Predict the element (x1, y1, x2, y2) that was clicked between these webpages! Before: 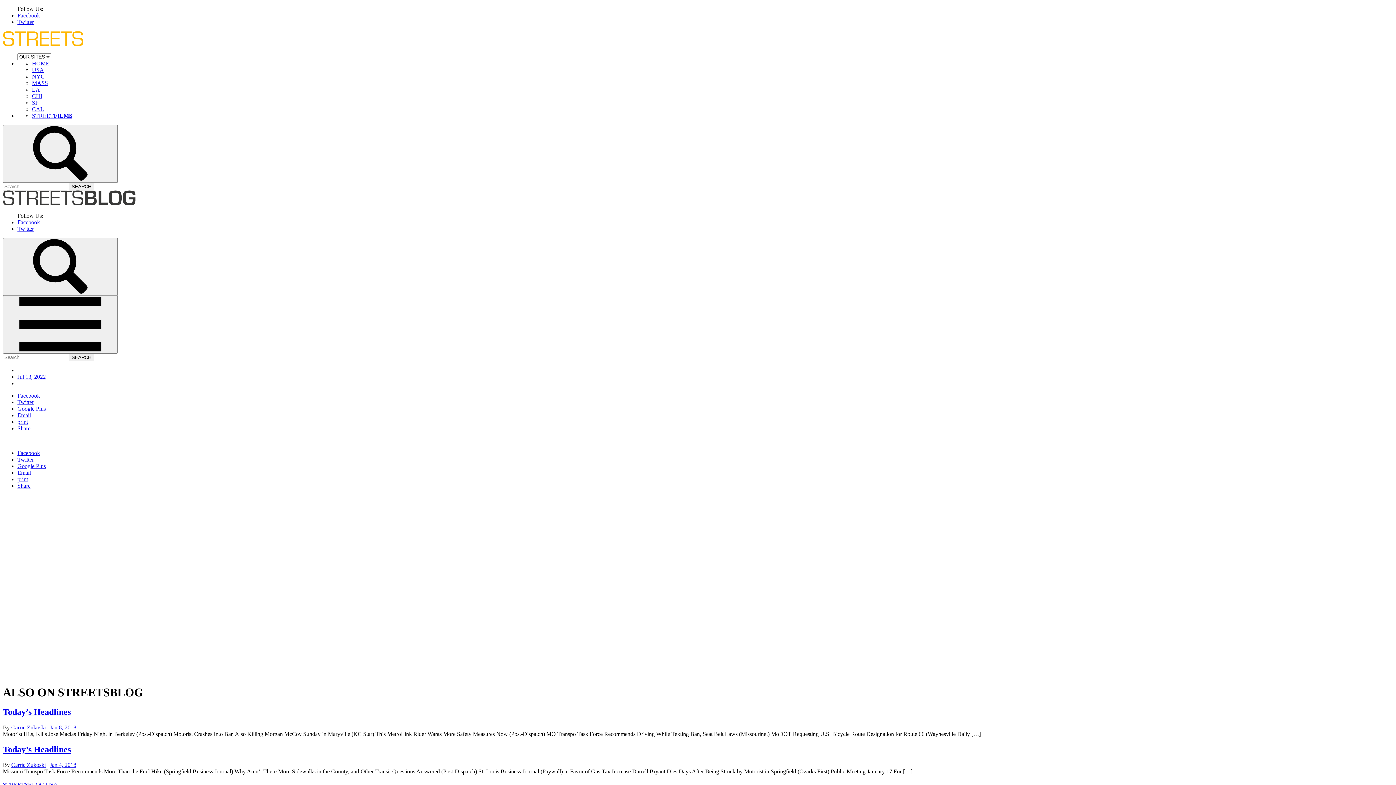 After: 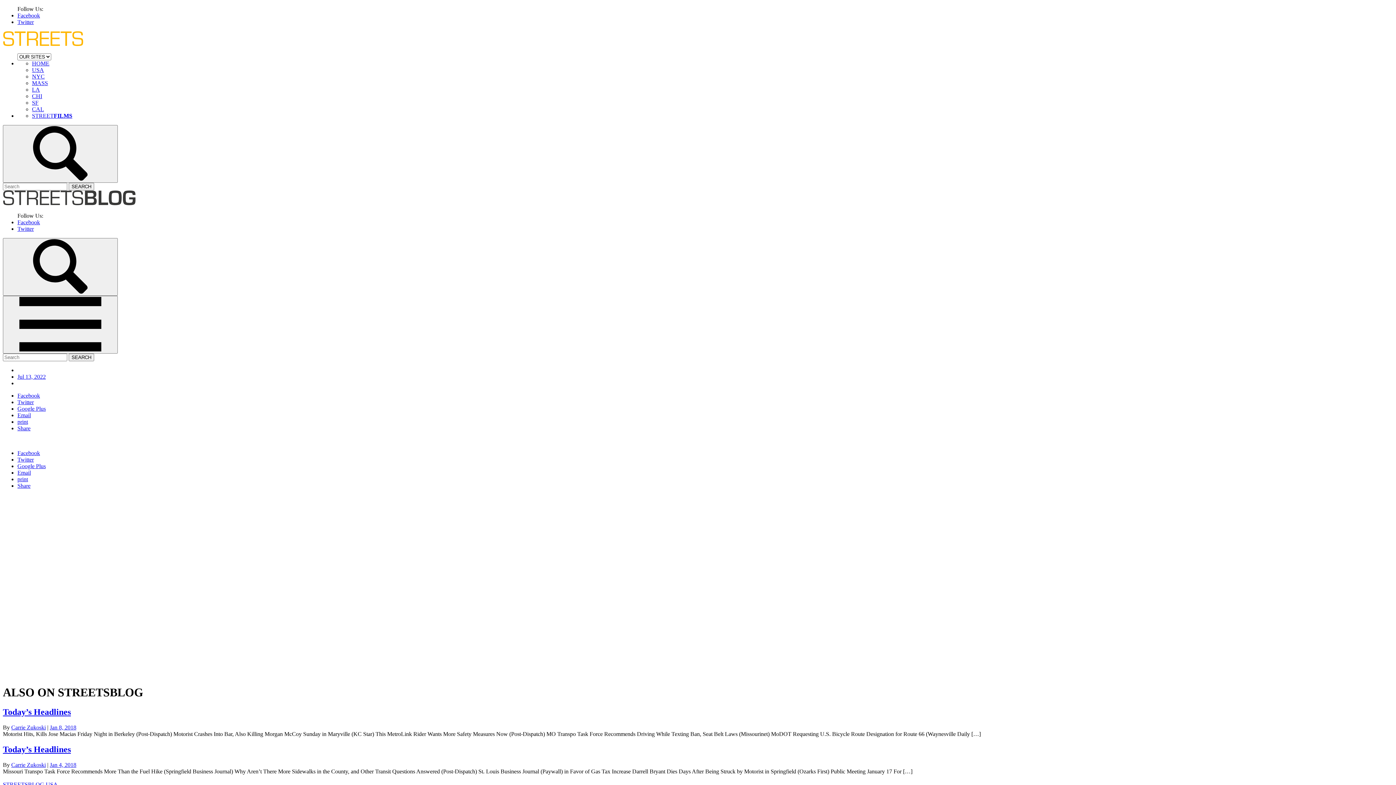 Action: label: Email bbox: (17, 412, 30, 418)